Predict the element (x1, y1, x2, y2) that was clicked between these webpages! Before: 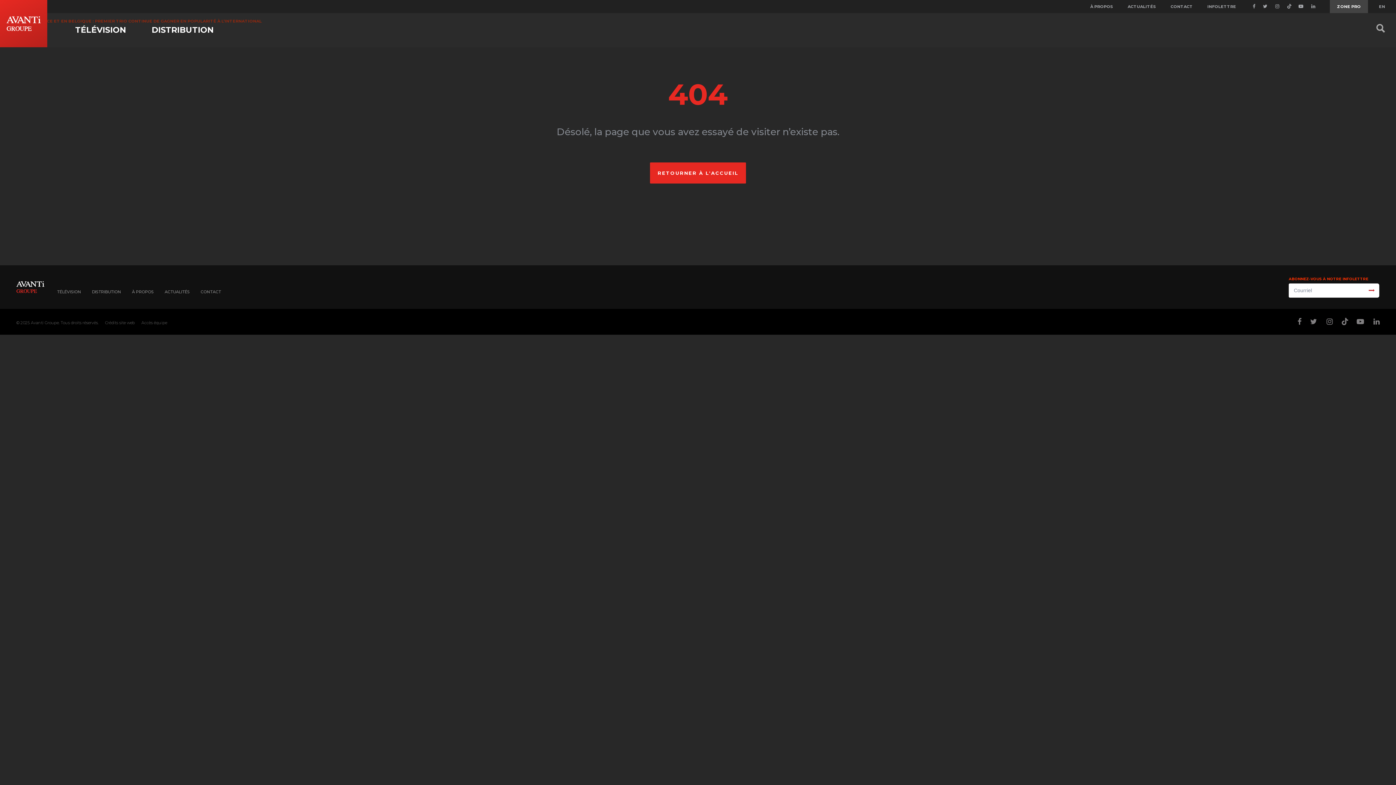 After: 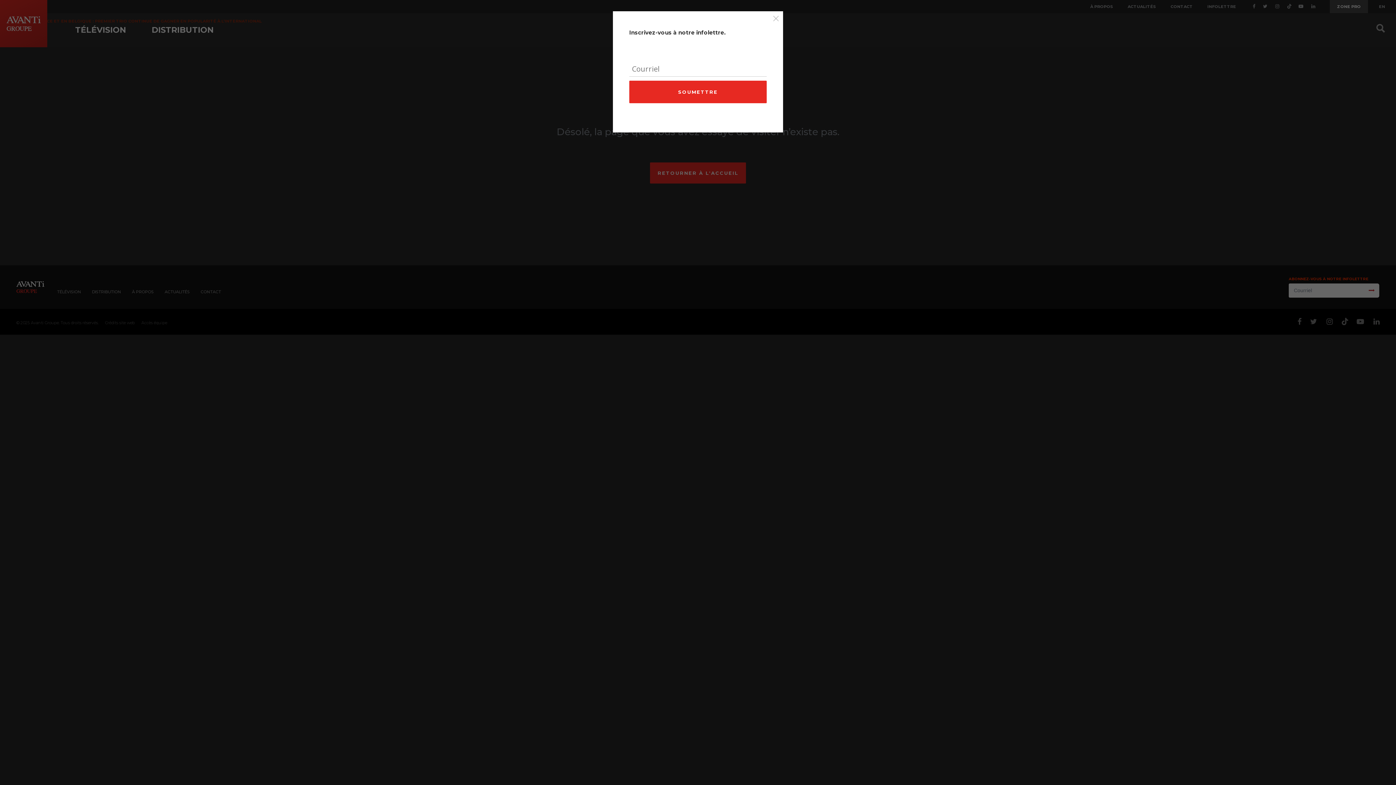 Action: label: INFOLETTRE bbox: (1200, 0, 1243, 13)